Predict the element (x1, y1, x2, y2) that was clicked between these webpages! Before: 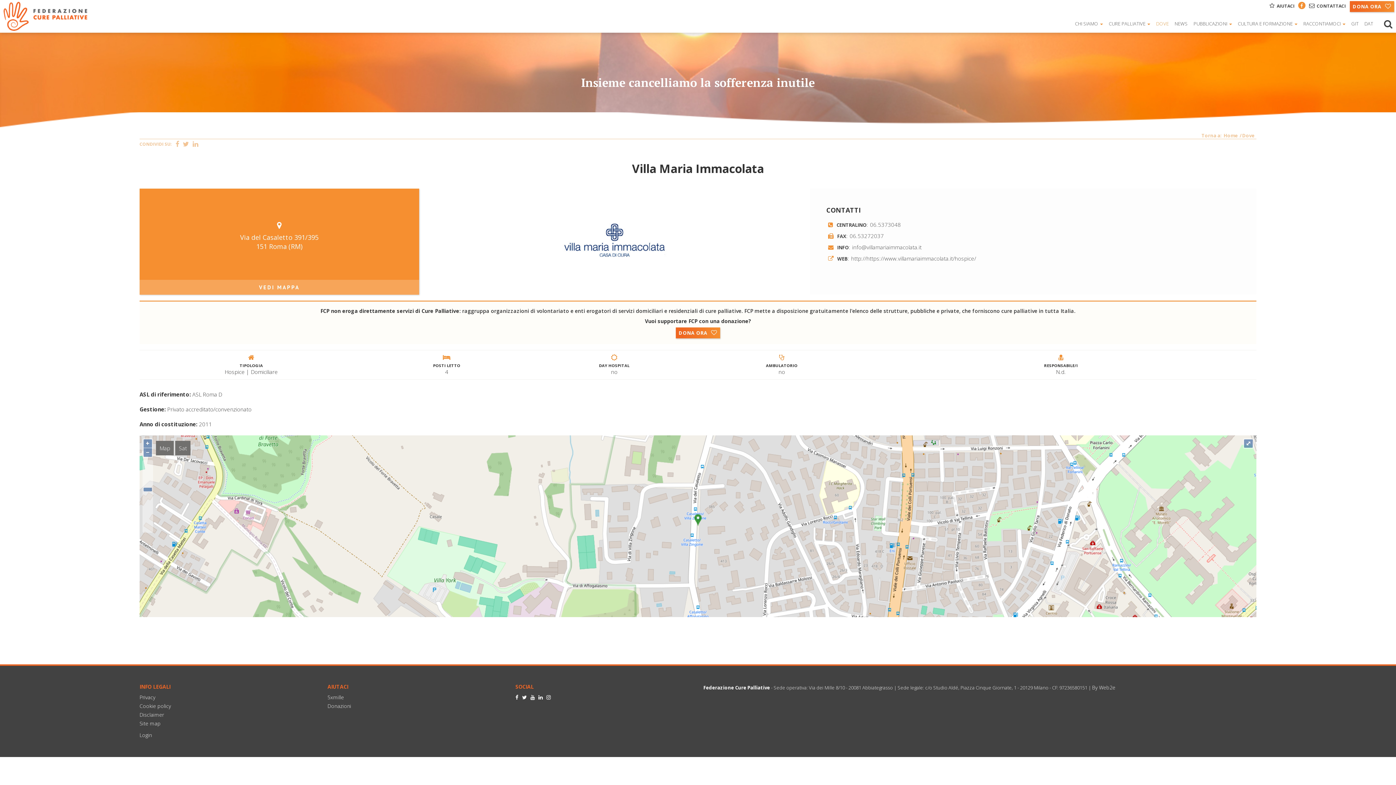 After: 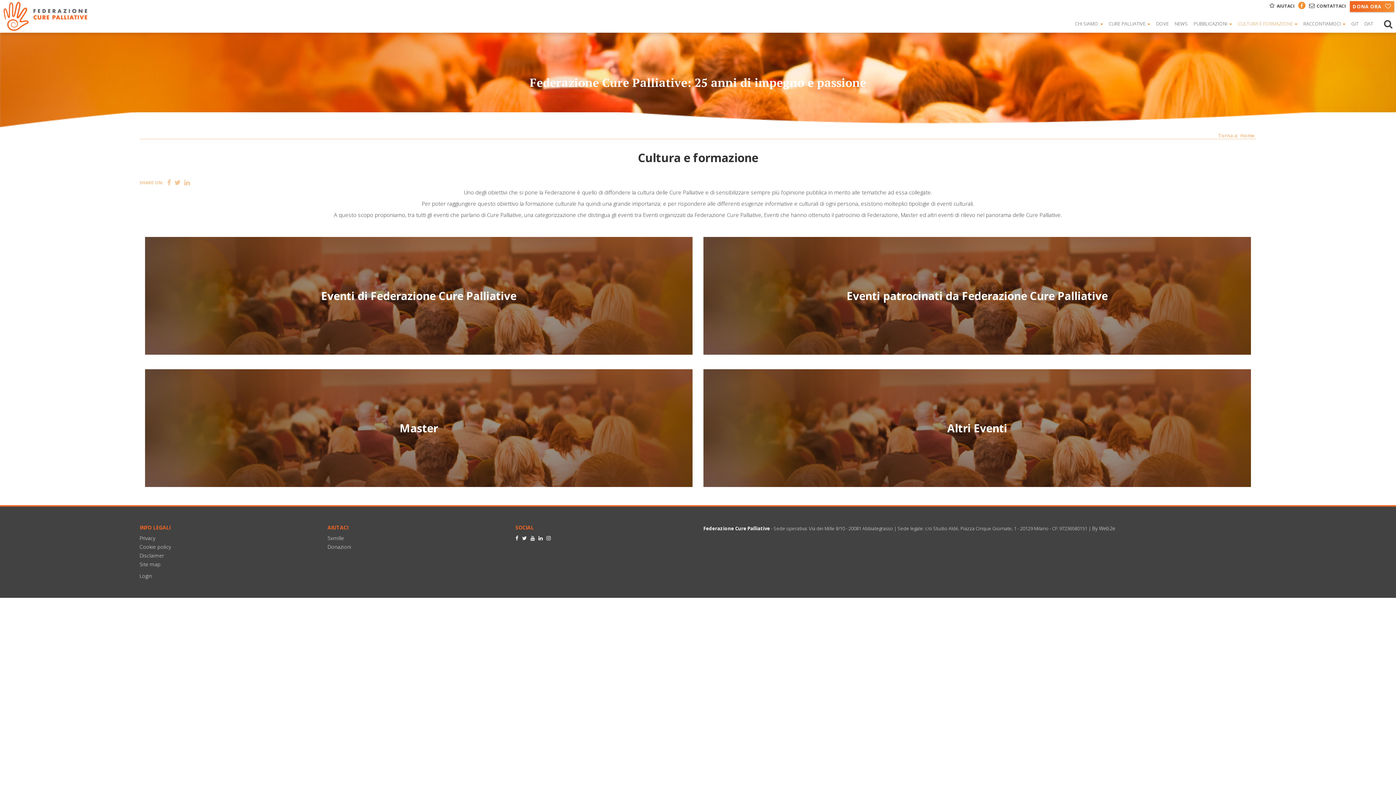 Action: label: CULTURA E FORMAZIONE  bbox: (1235, 16, 1300, 30)